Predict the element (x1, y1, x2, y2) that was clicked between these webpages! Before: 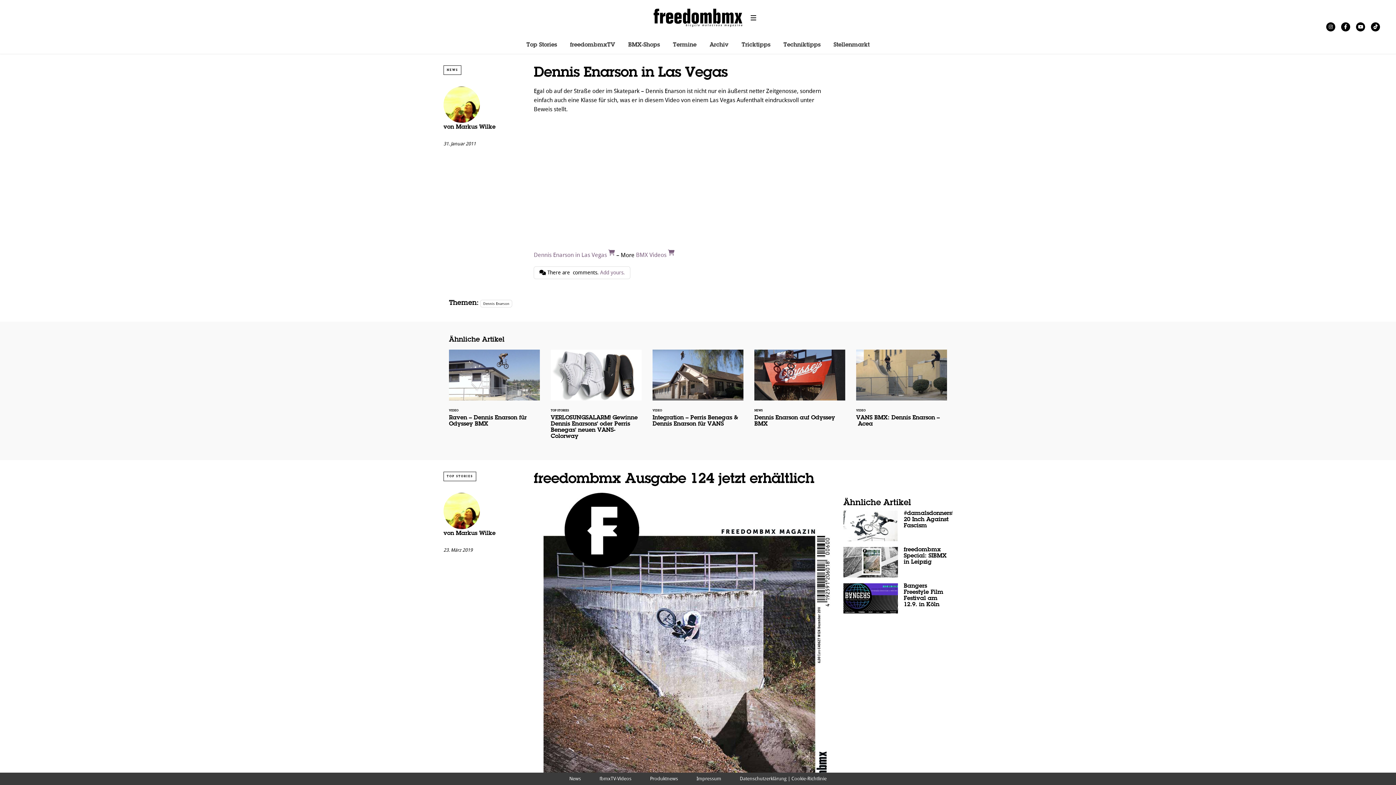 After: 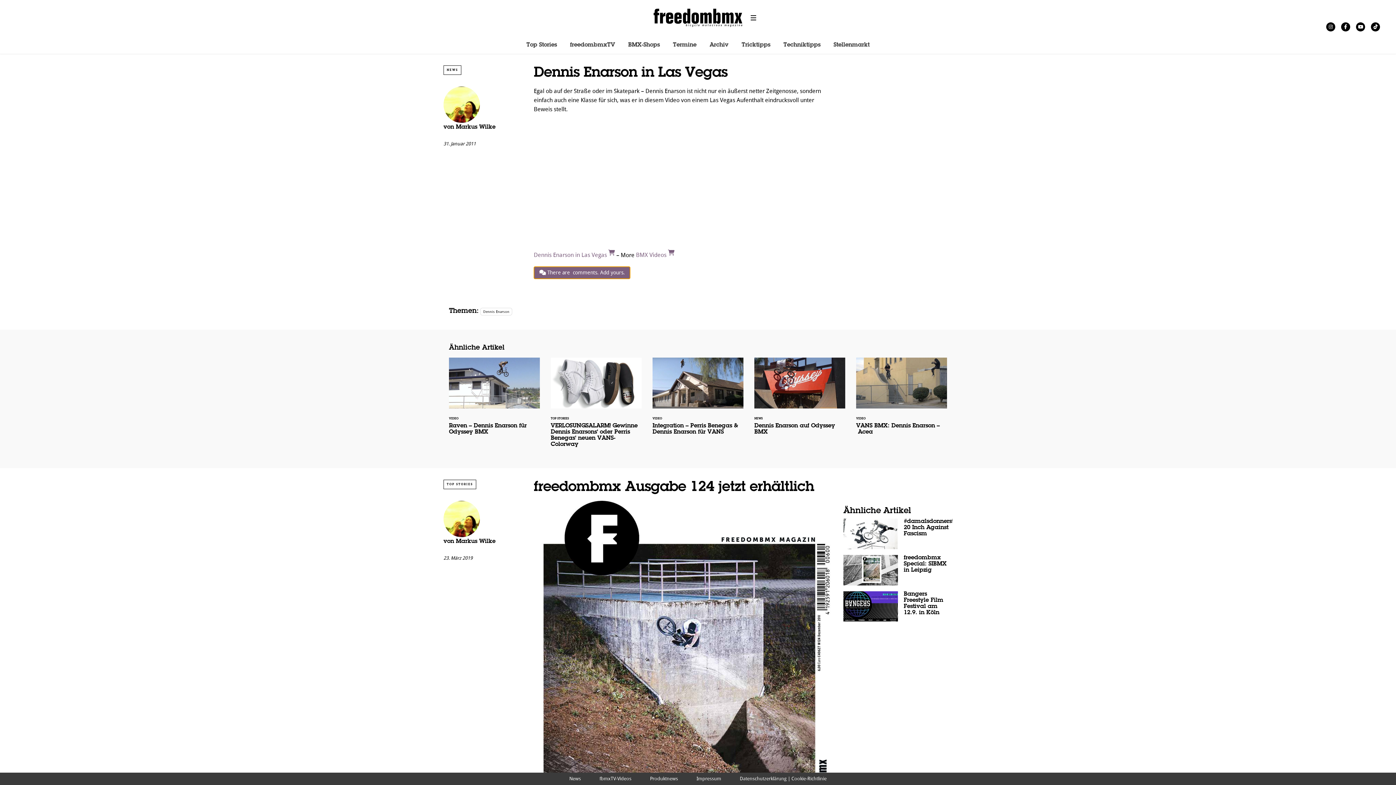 Action: label:  There are  comments. Add yours. bbox: (533, 266, 630, 279)